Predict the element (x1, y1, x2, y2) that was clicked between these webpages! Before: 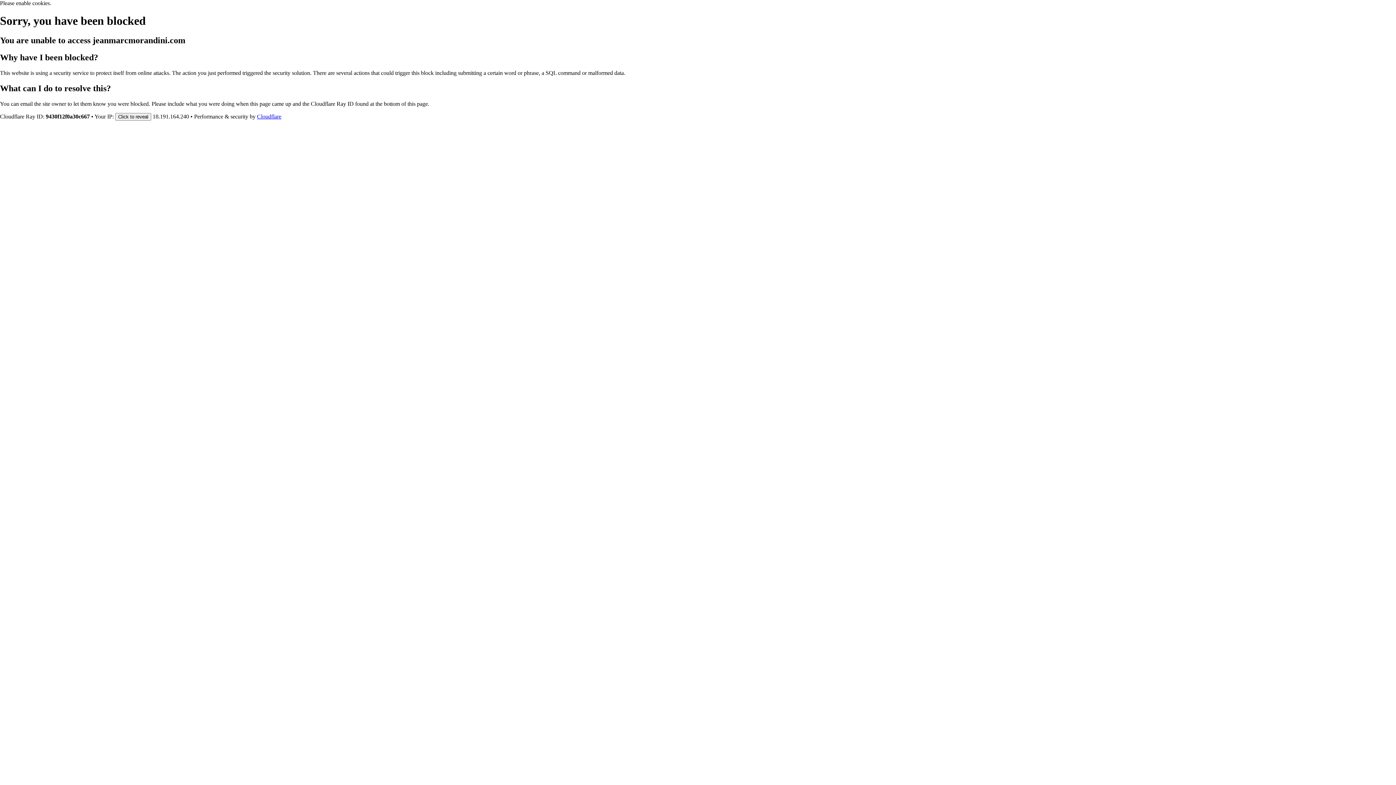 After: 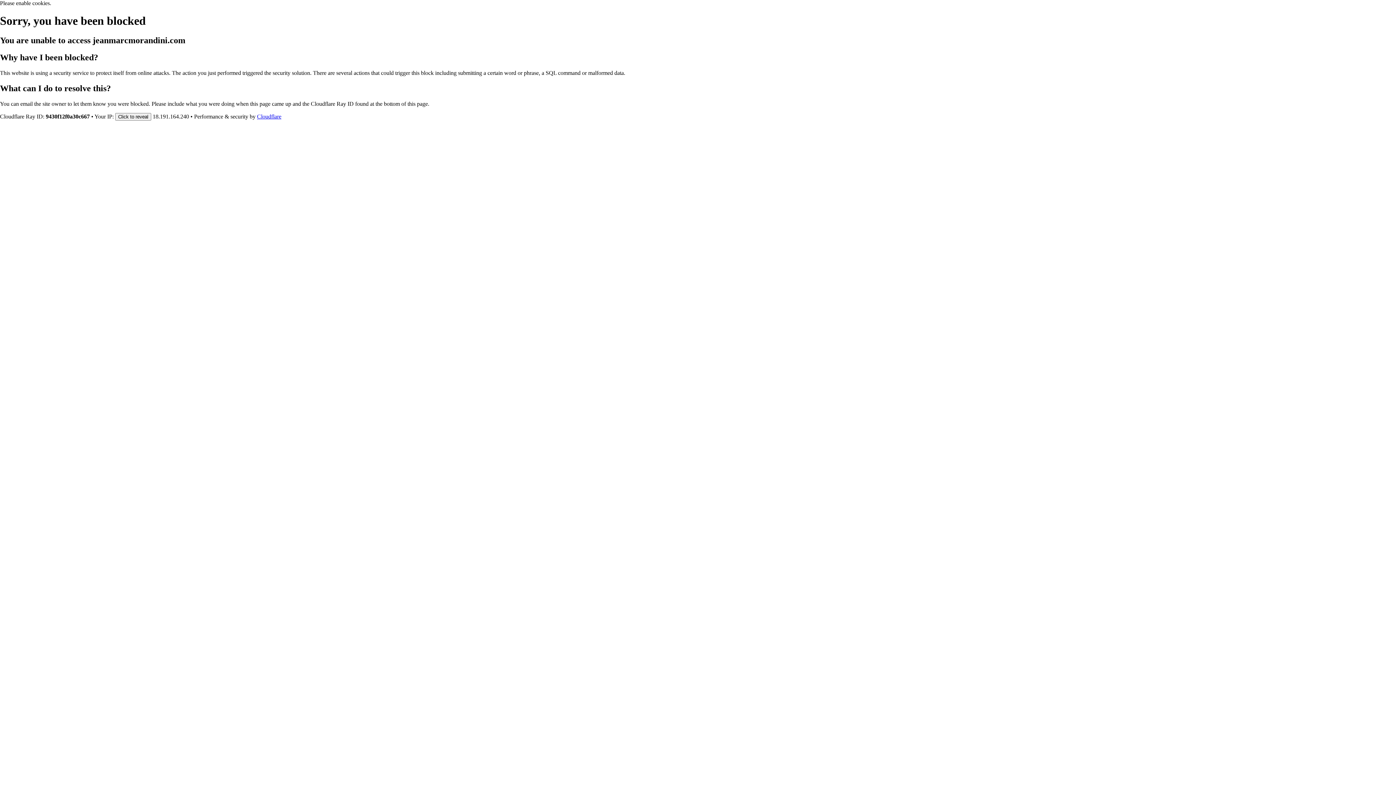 Action: label: Cloudflare bbox: (257, 113, 281, 119)